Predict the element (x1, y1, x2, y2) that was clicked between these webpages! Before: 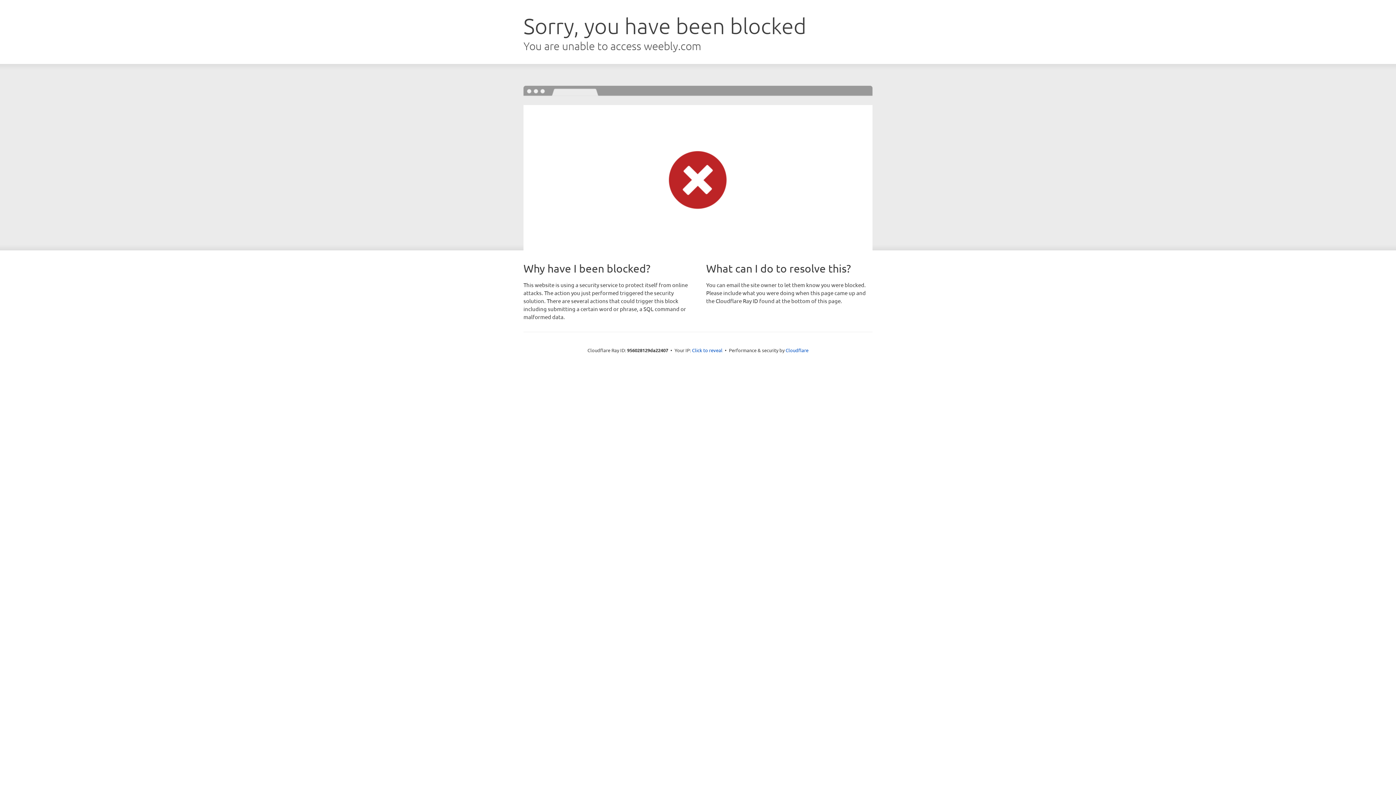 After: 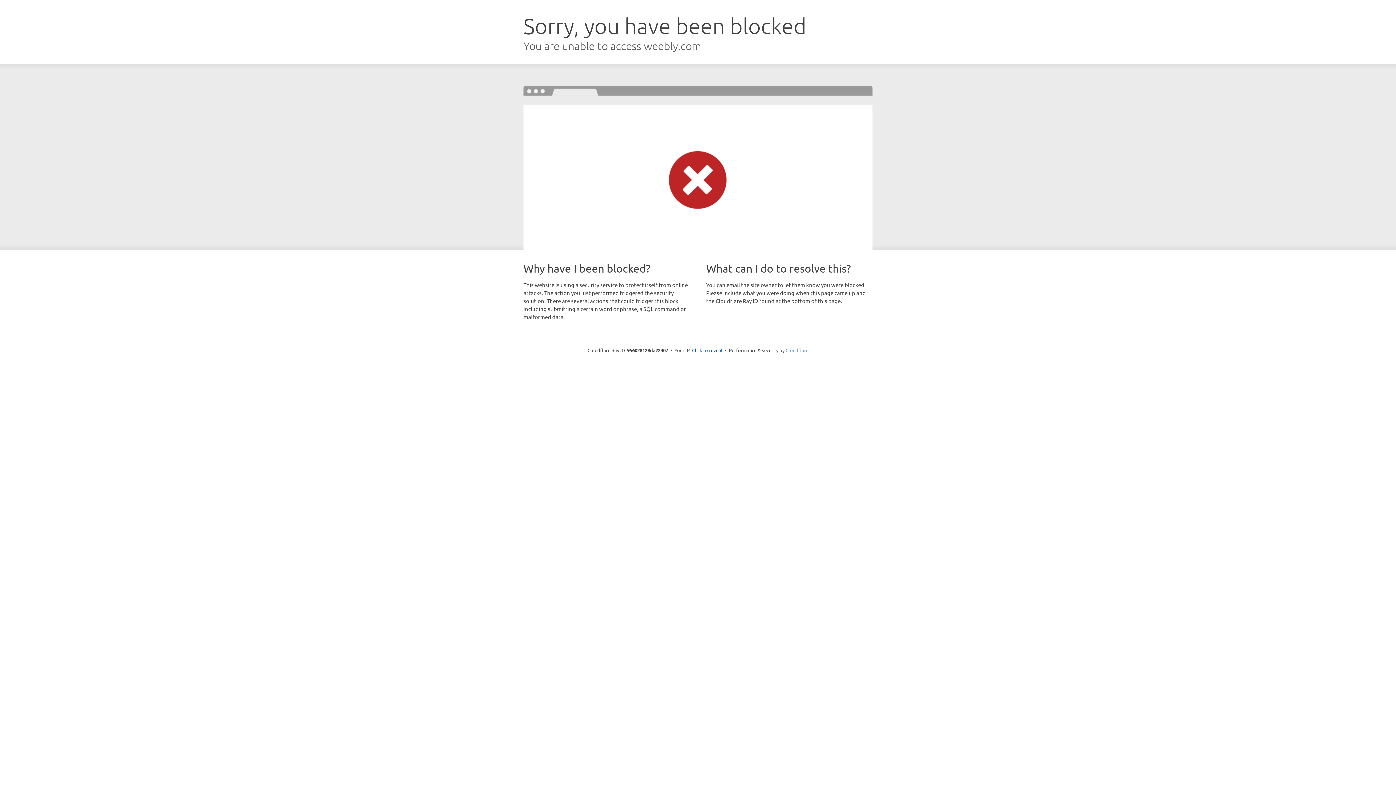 Action: label: Cloudflare bbox: (785, 347, 808, 353)